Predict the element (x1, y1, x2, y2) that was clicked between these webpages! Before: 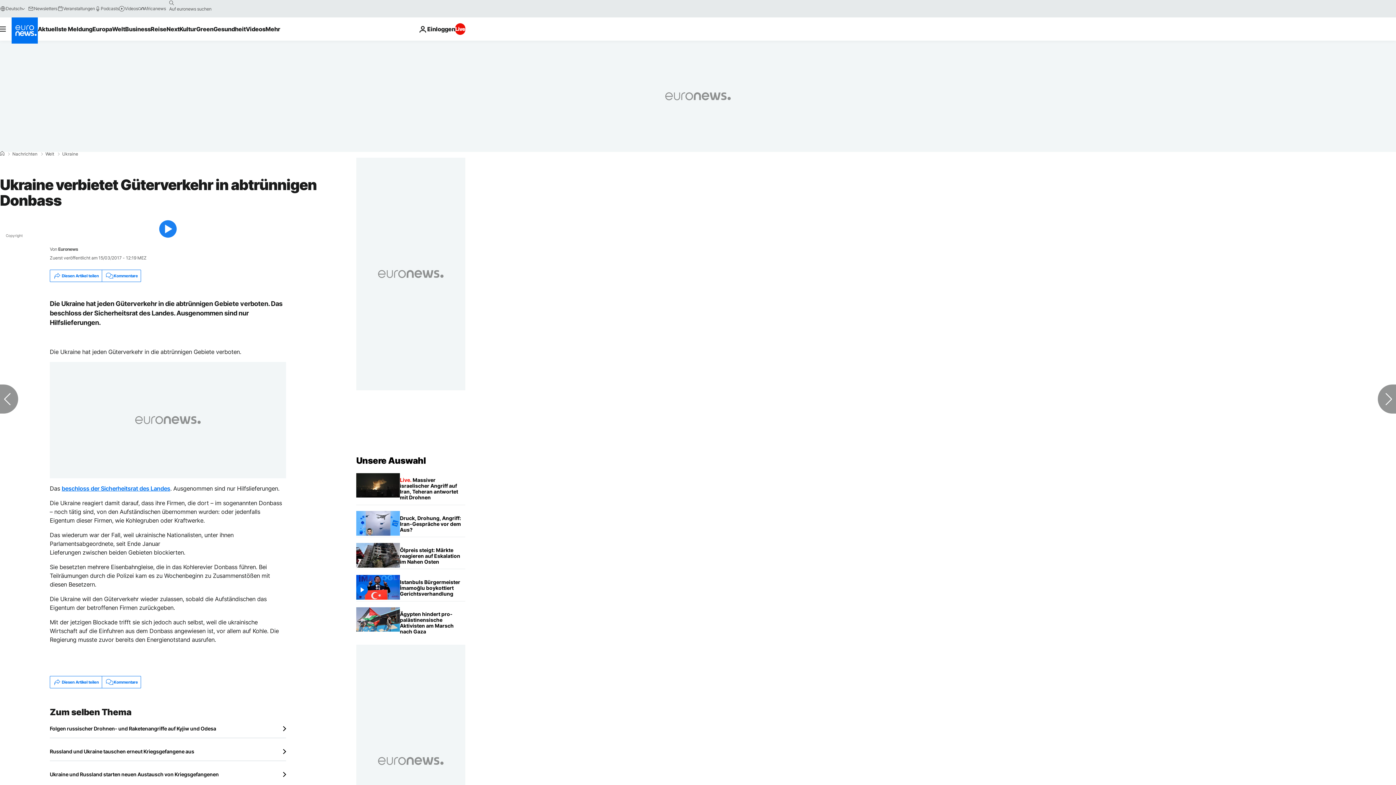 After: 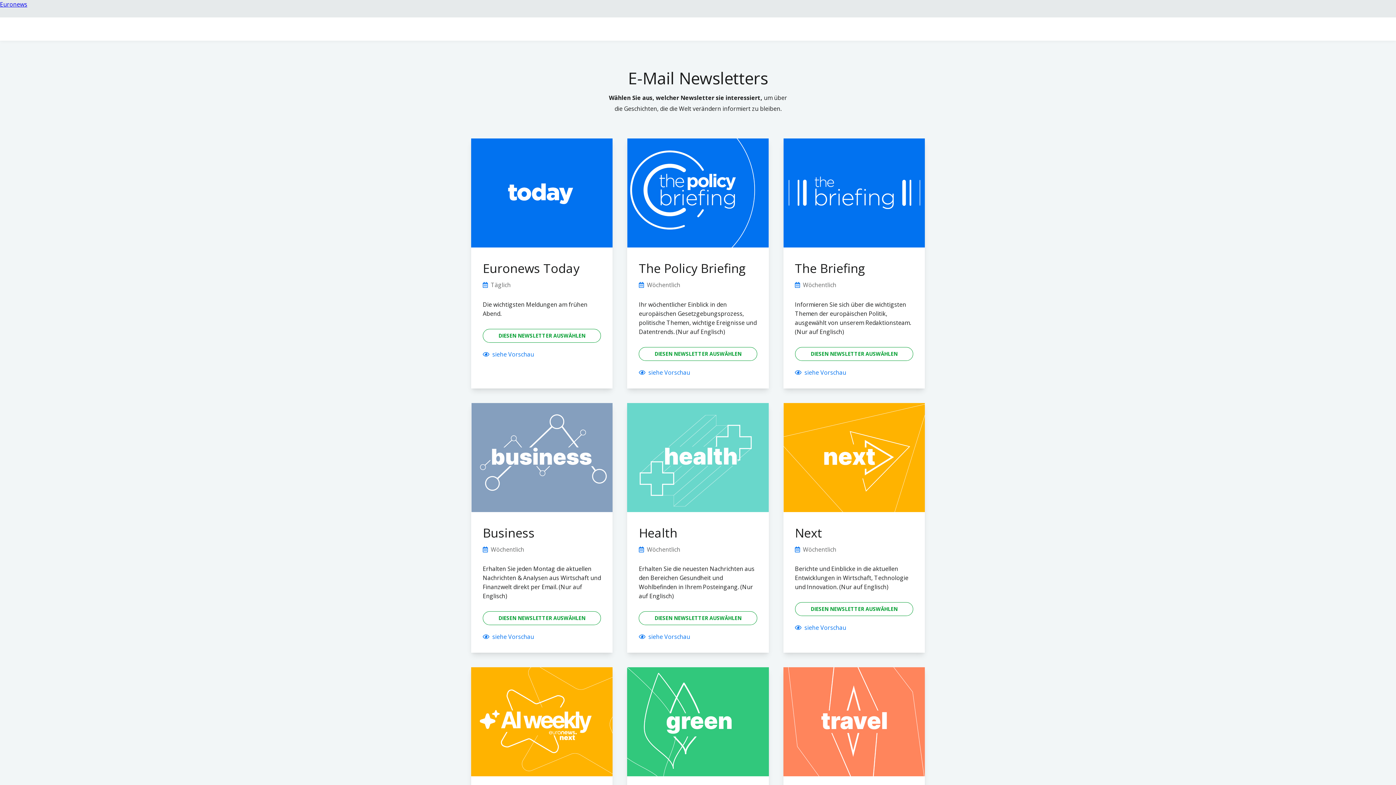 Action: bbox: (28, 5, 57, 11) label: Newsletters